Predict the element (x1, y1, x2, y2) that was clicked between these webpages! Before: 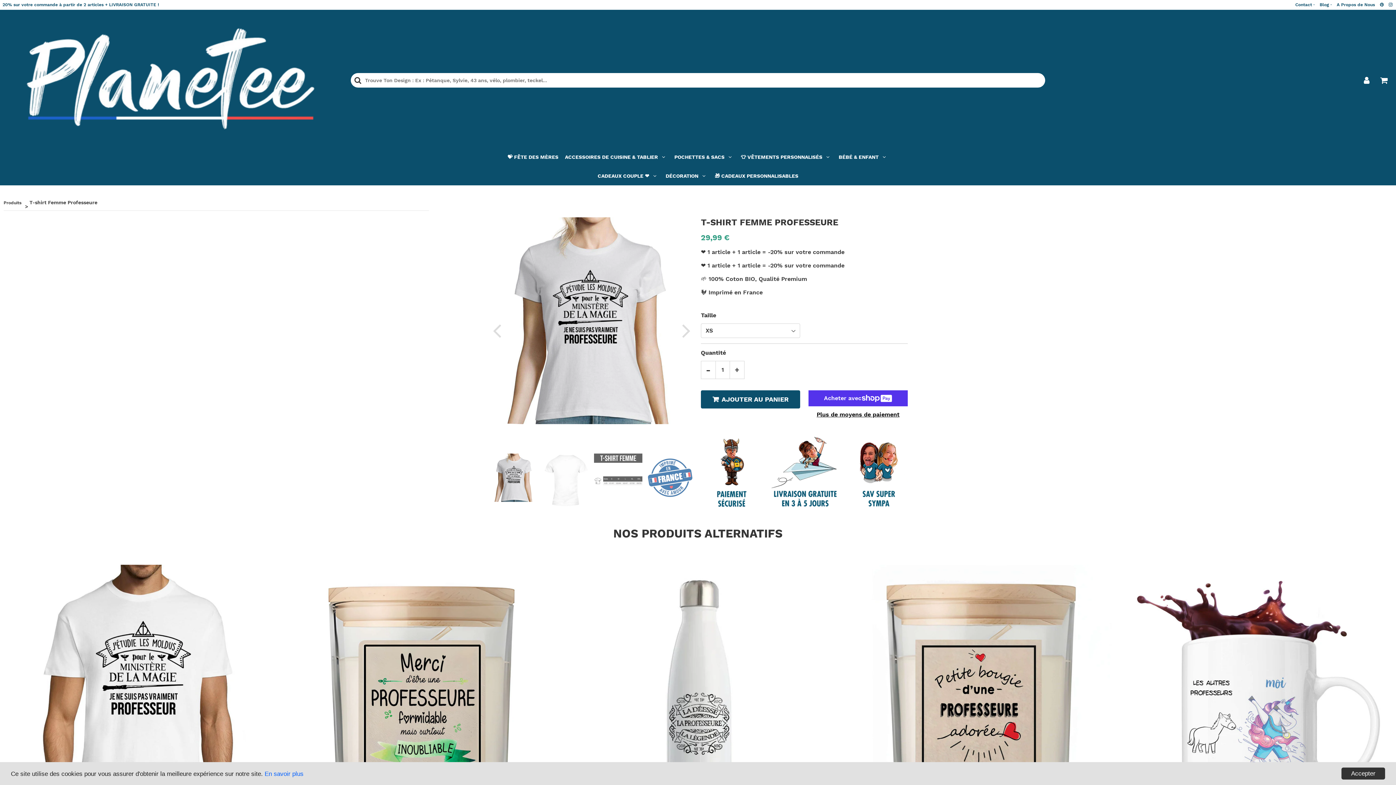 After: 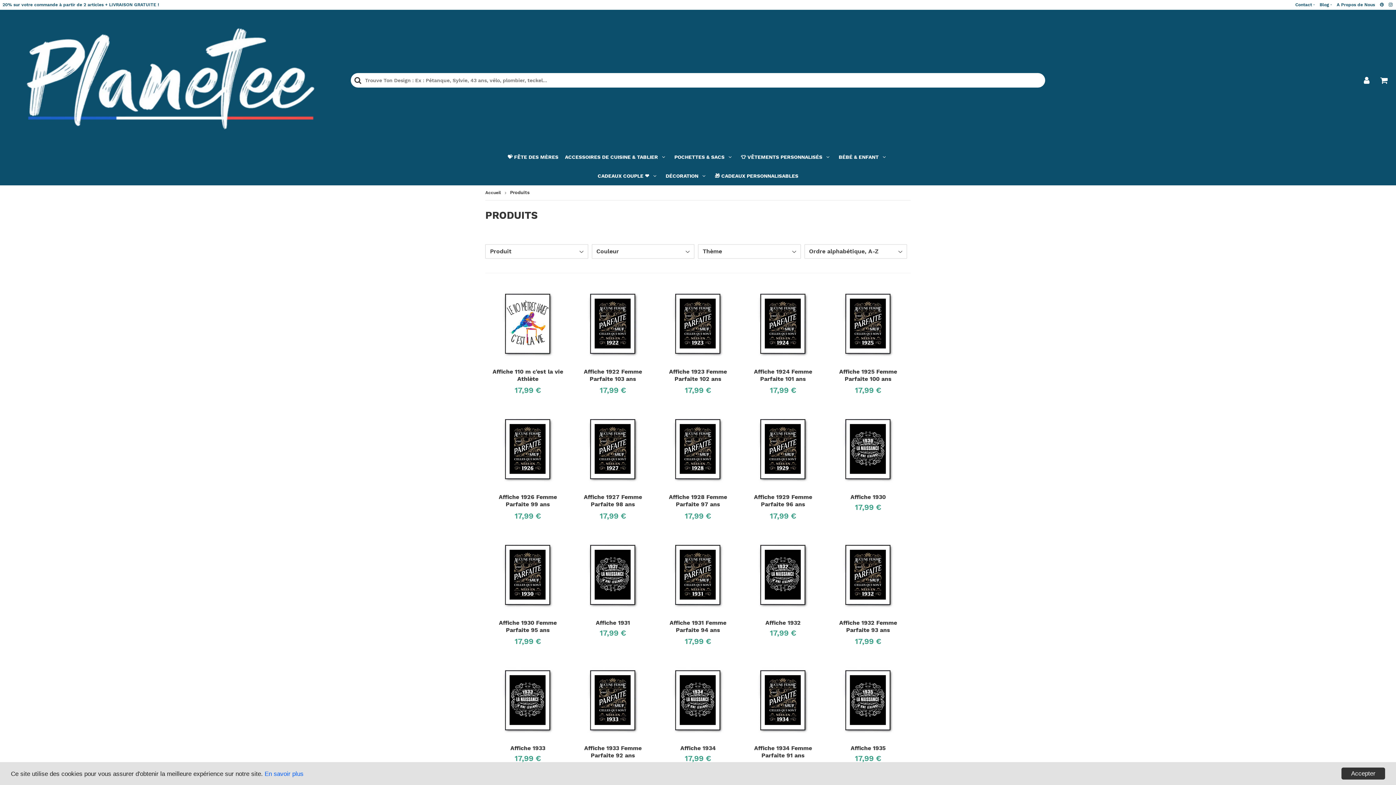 Action: bbox: (3, 195, 22, 208) label: Produits